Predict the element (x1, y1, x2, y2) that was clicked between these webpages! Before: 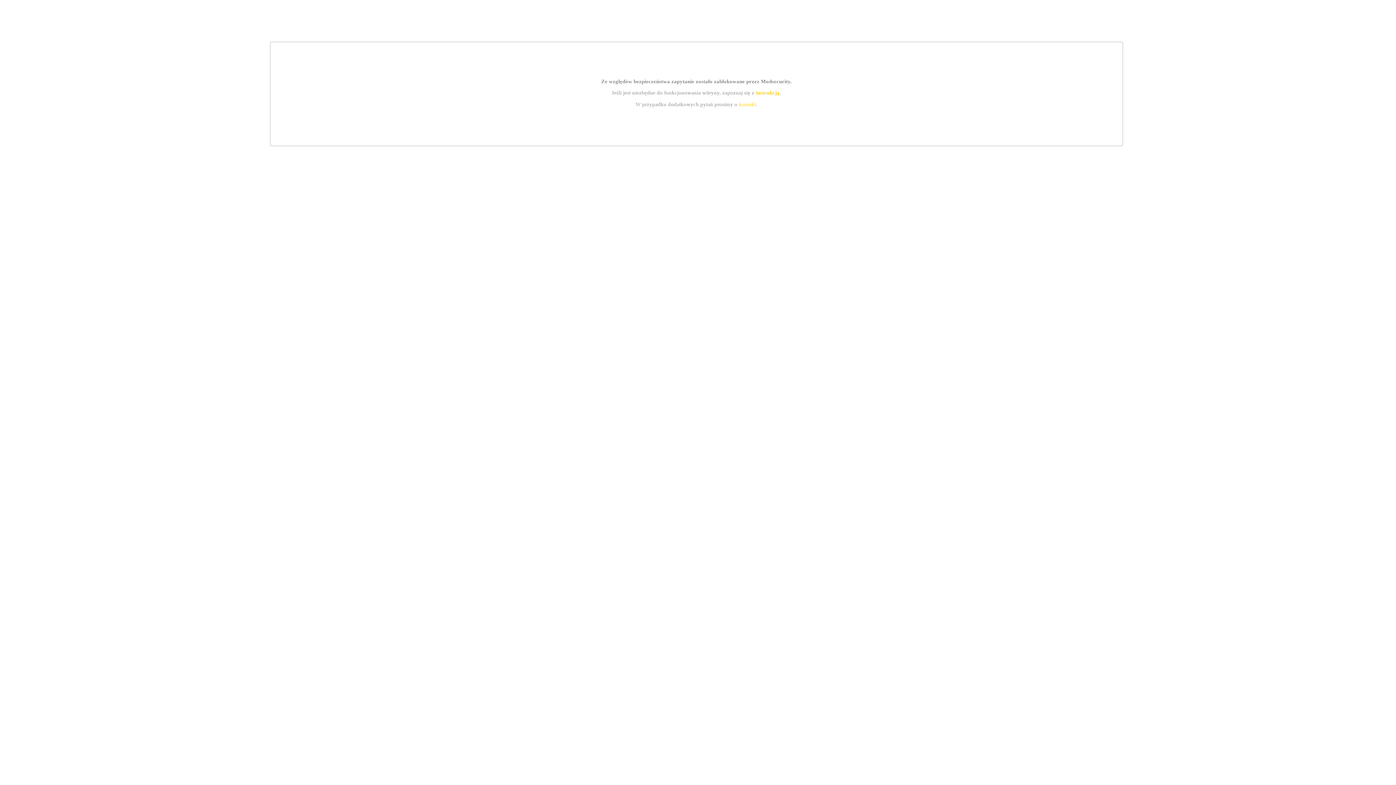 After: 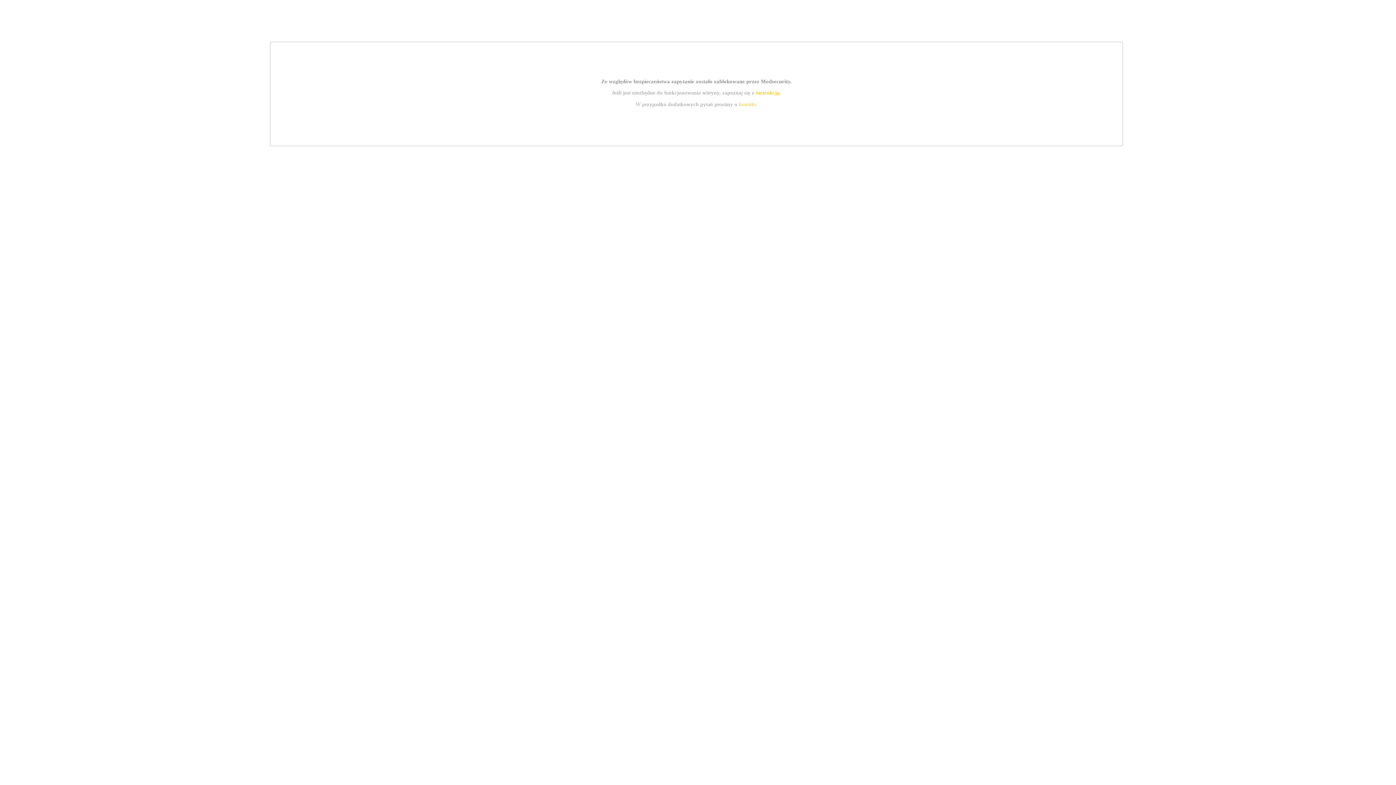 Action: label: kontakt bbox: (739, 101, 756, 107)